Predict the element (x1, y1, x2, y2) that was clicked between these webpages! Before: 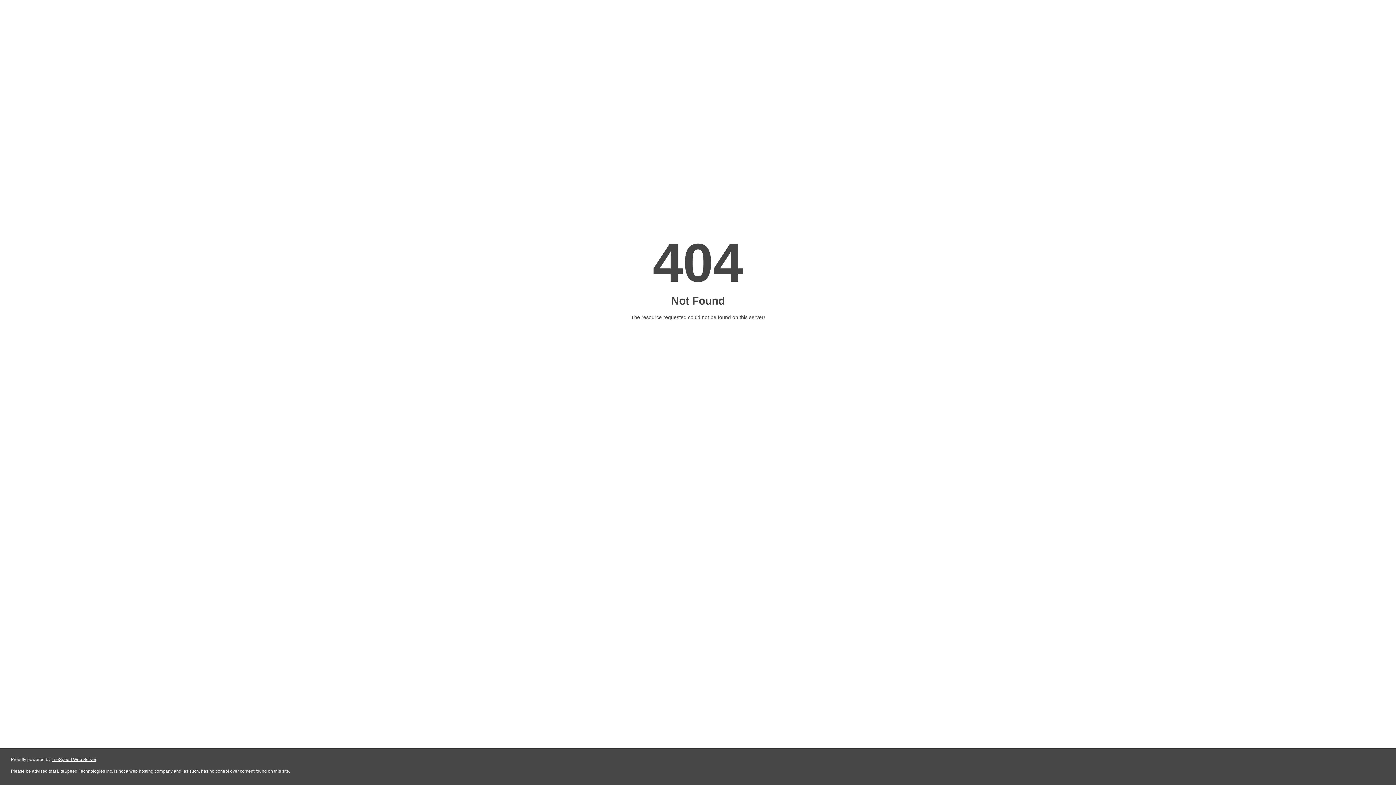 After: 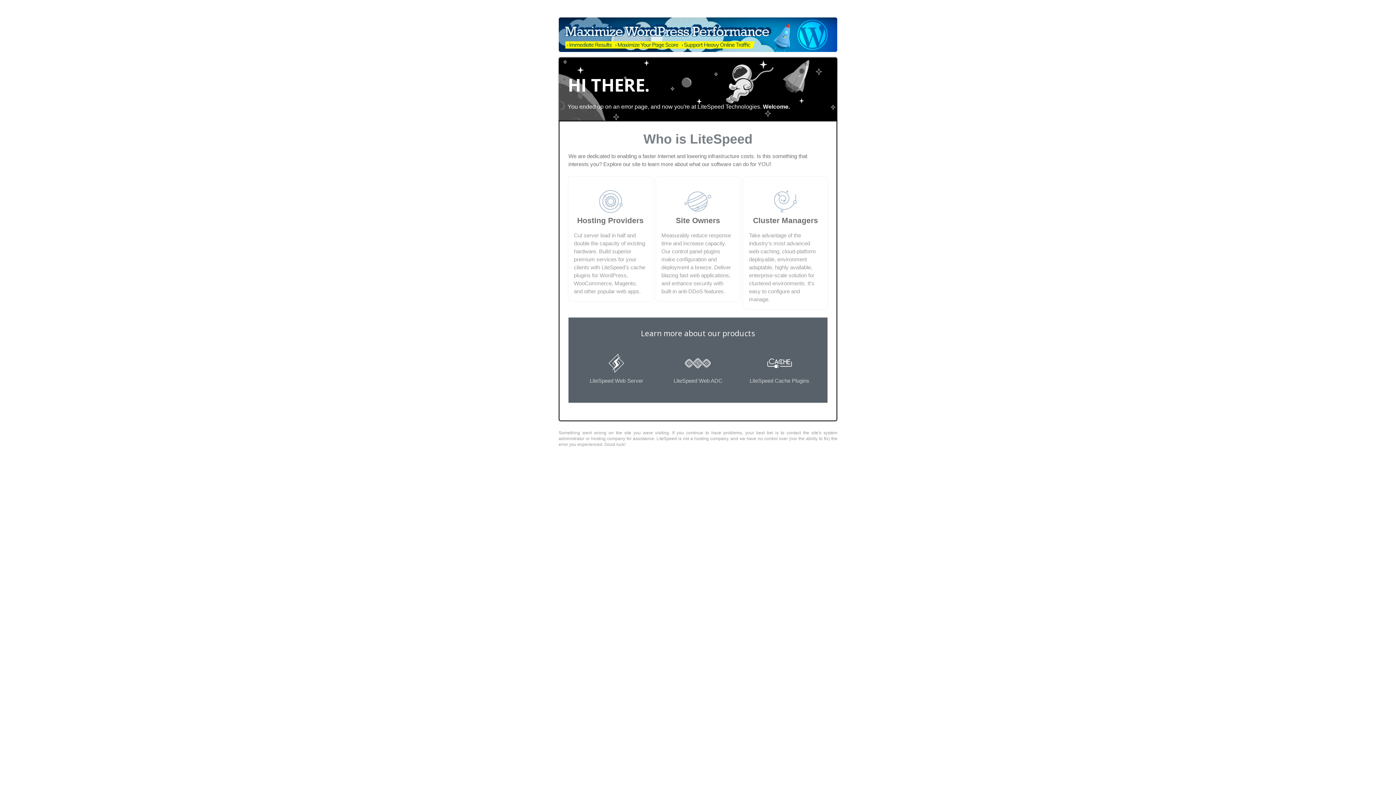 Action: bbox: (51, 757, 96, 762) label: LiteSpeed Web Server